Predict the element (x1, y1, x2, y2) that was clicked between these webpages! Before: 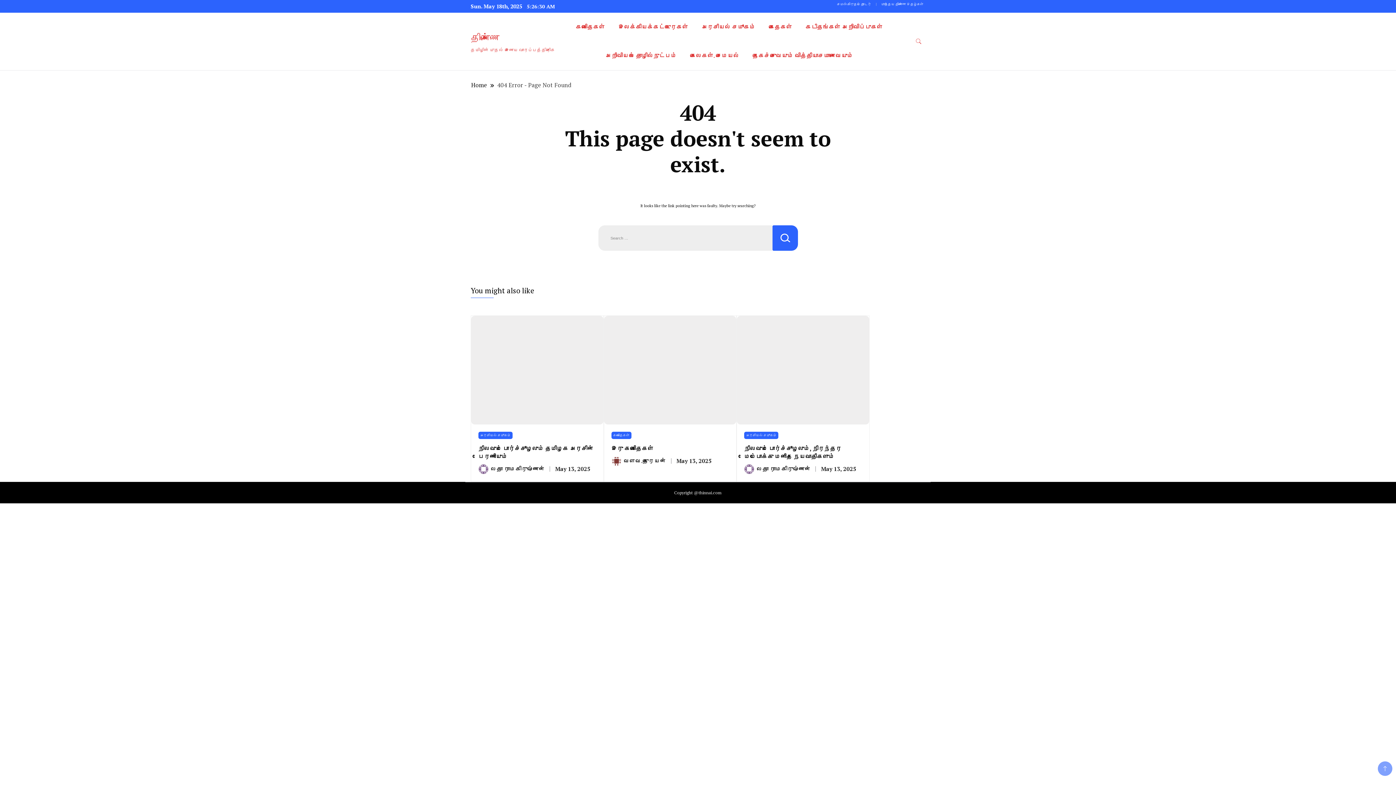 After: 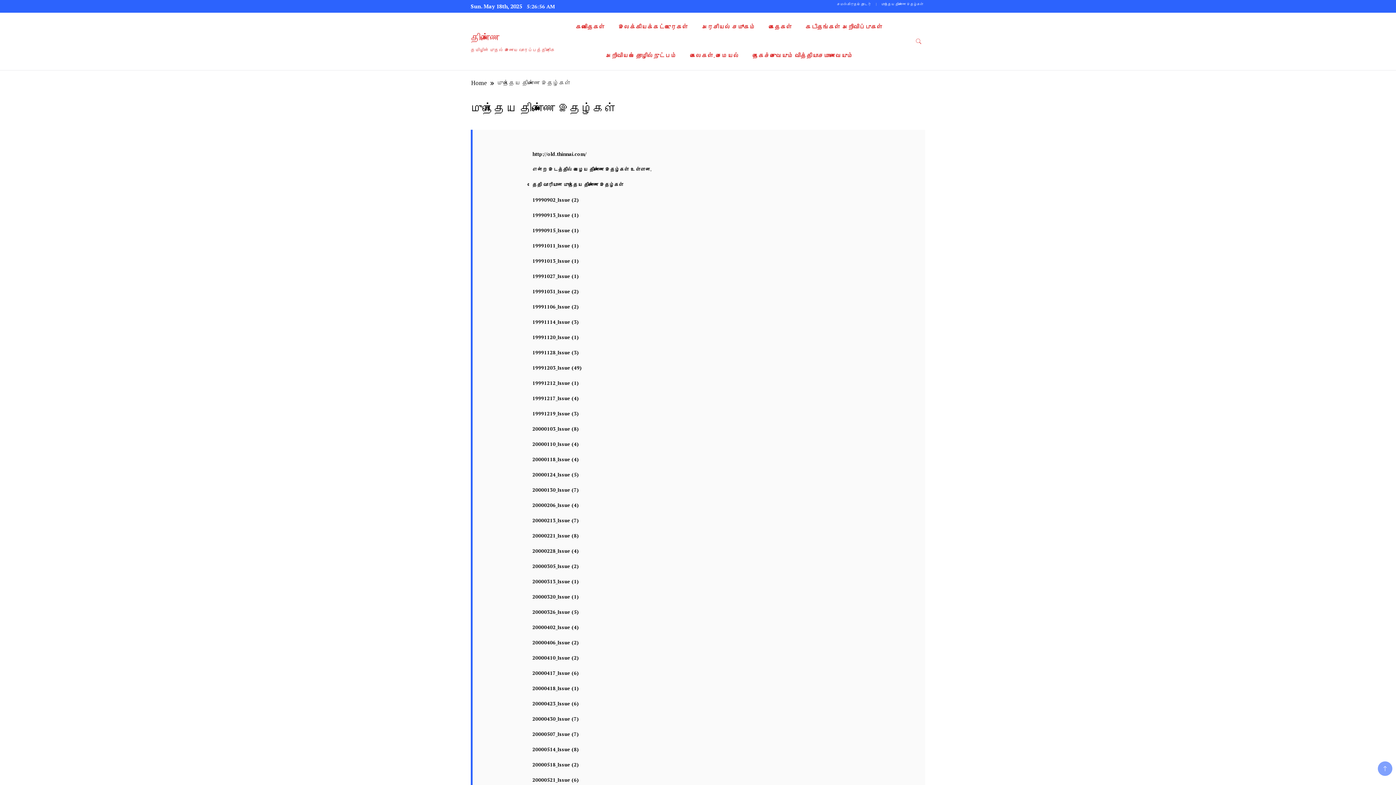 Action: bbox: (881, 1, 923, 6) label: முந்தைய திண்ணை இதழ்கள்